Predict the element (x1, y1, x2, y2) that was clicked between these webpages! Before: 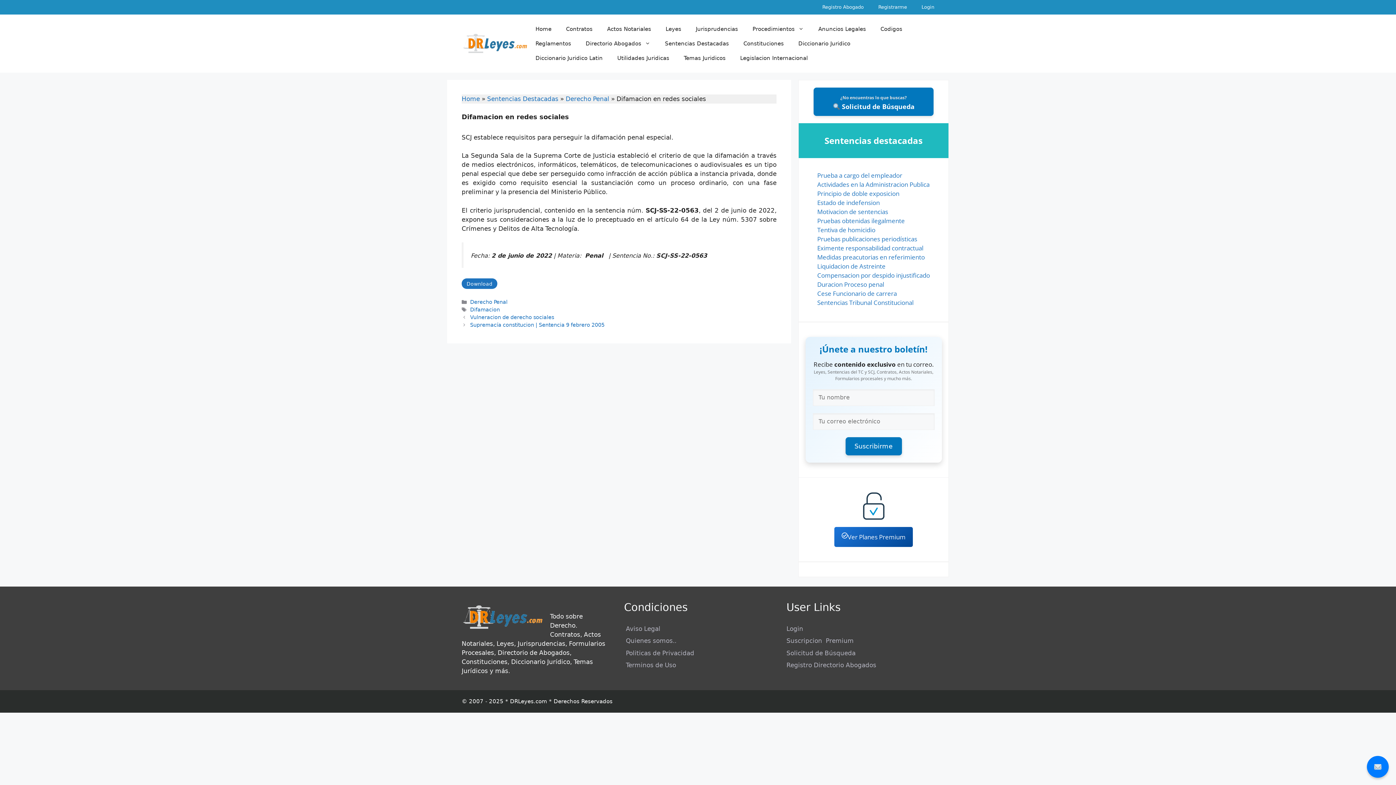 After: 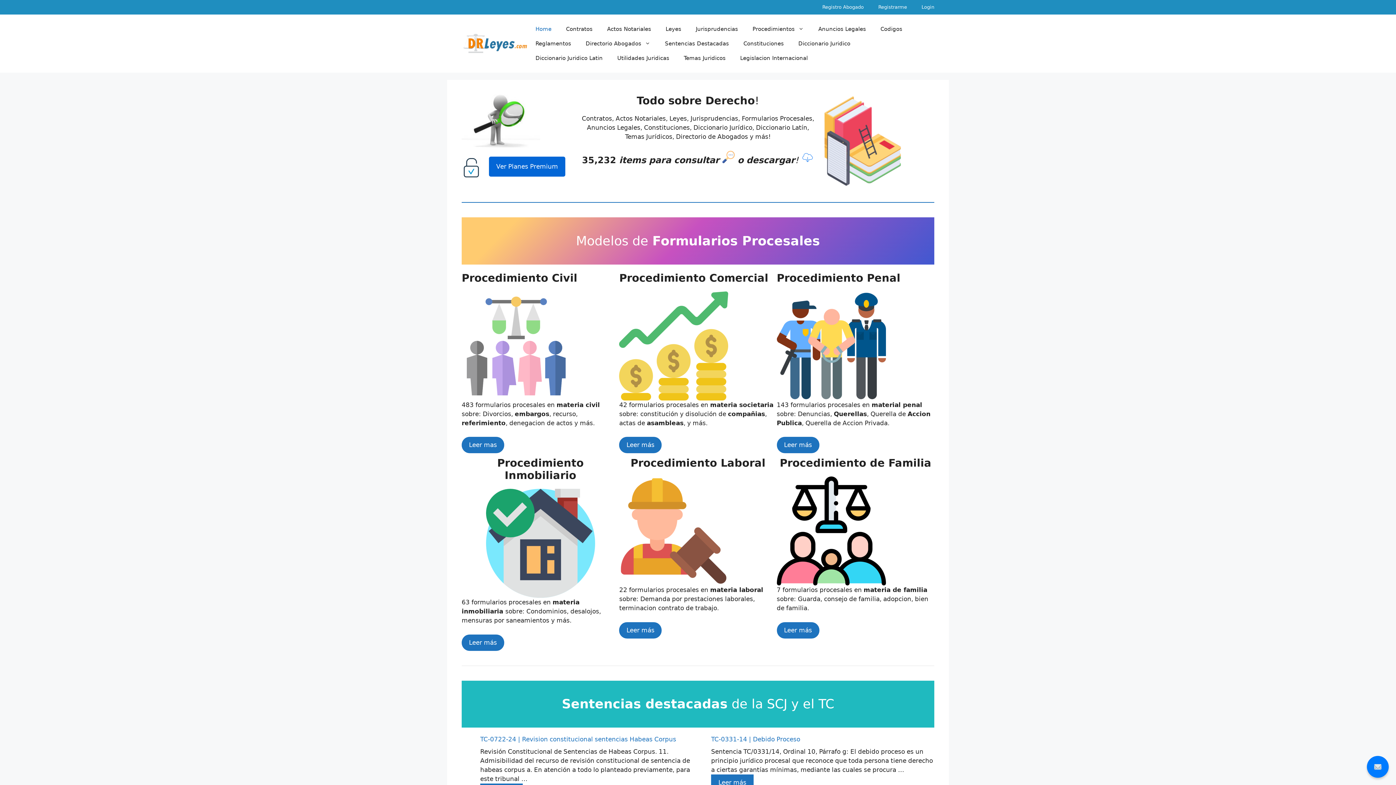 Action: bbox: (461, 95, 480, 102) label: Home